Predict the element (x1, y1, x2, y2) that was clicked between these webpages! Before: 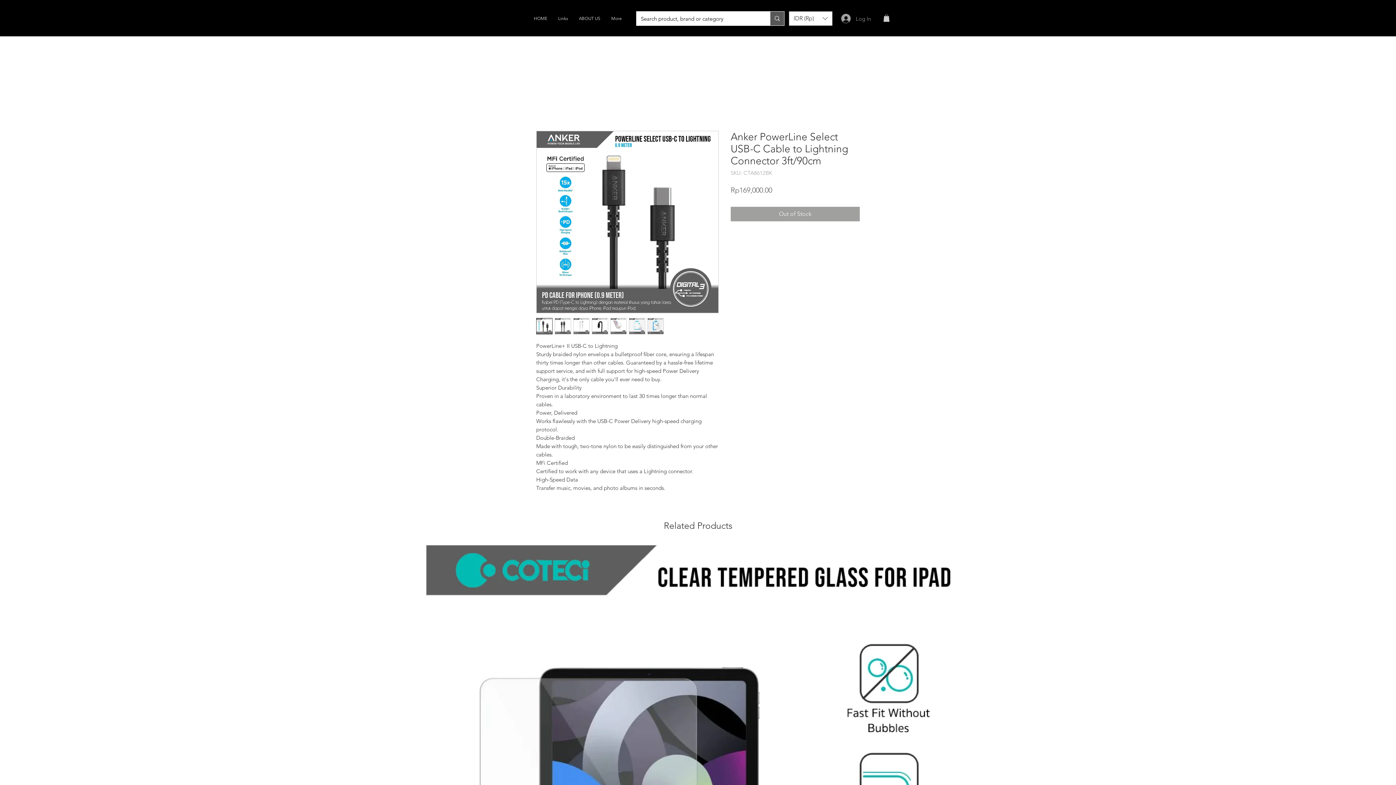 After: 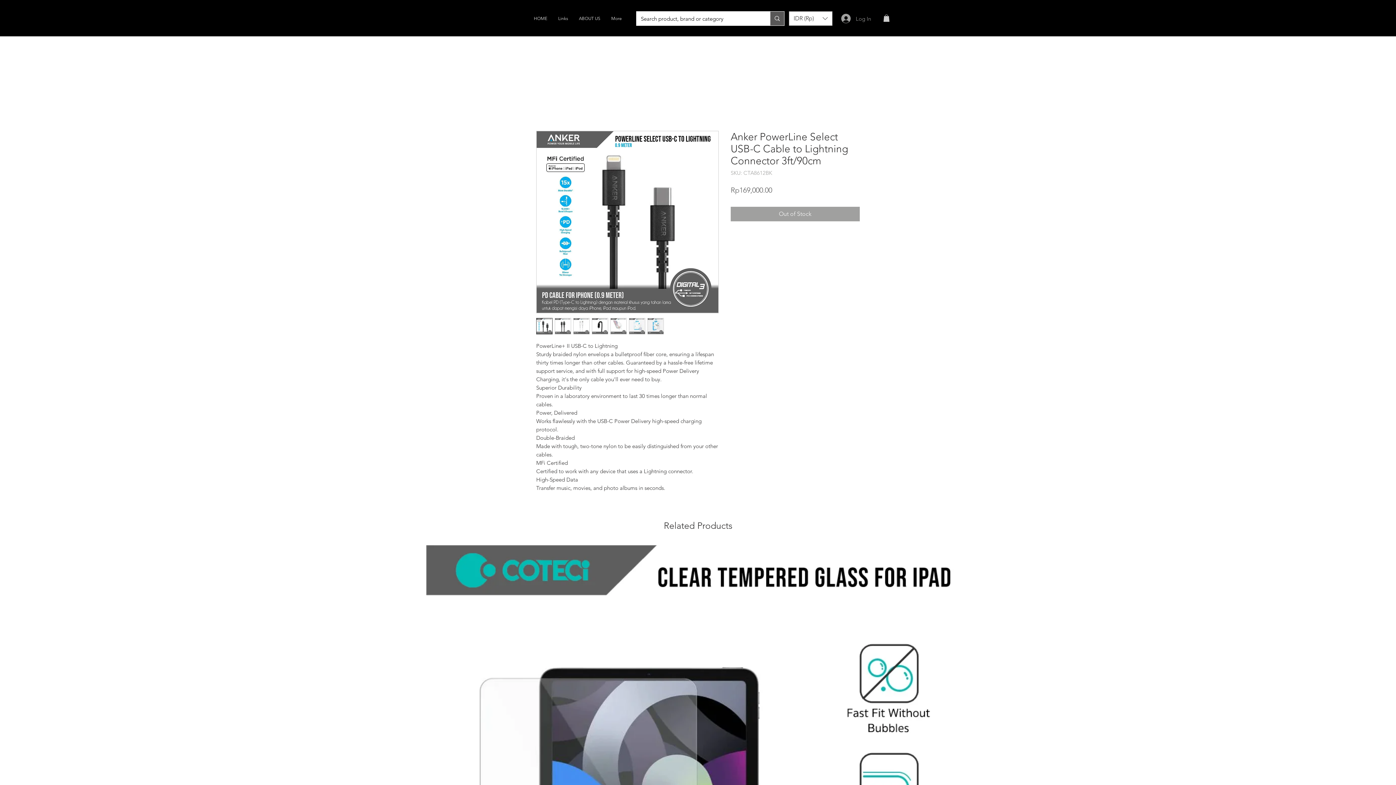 Action: bbox: (647, 318, 664, 334)